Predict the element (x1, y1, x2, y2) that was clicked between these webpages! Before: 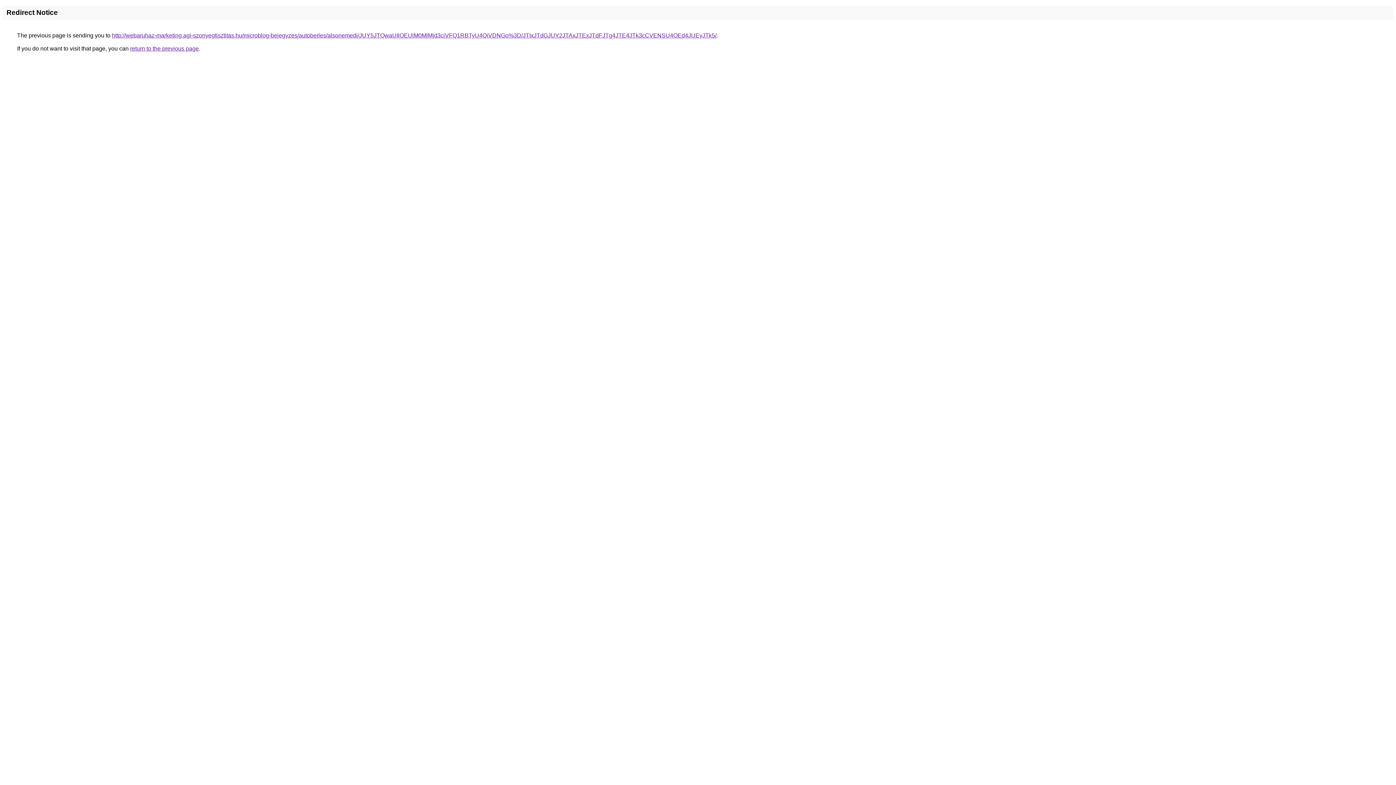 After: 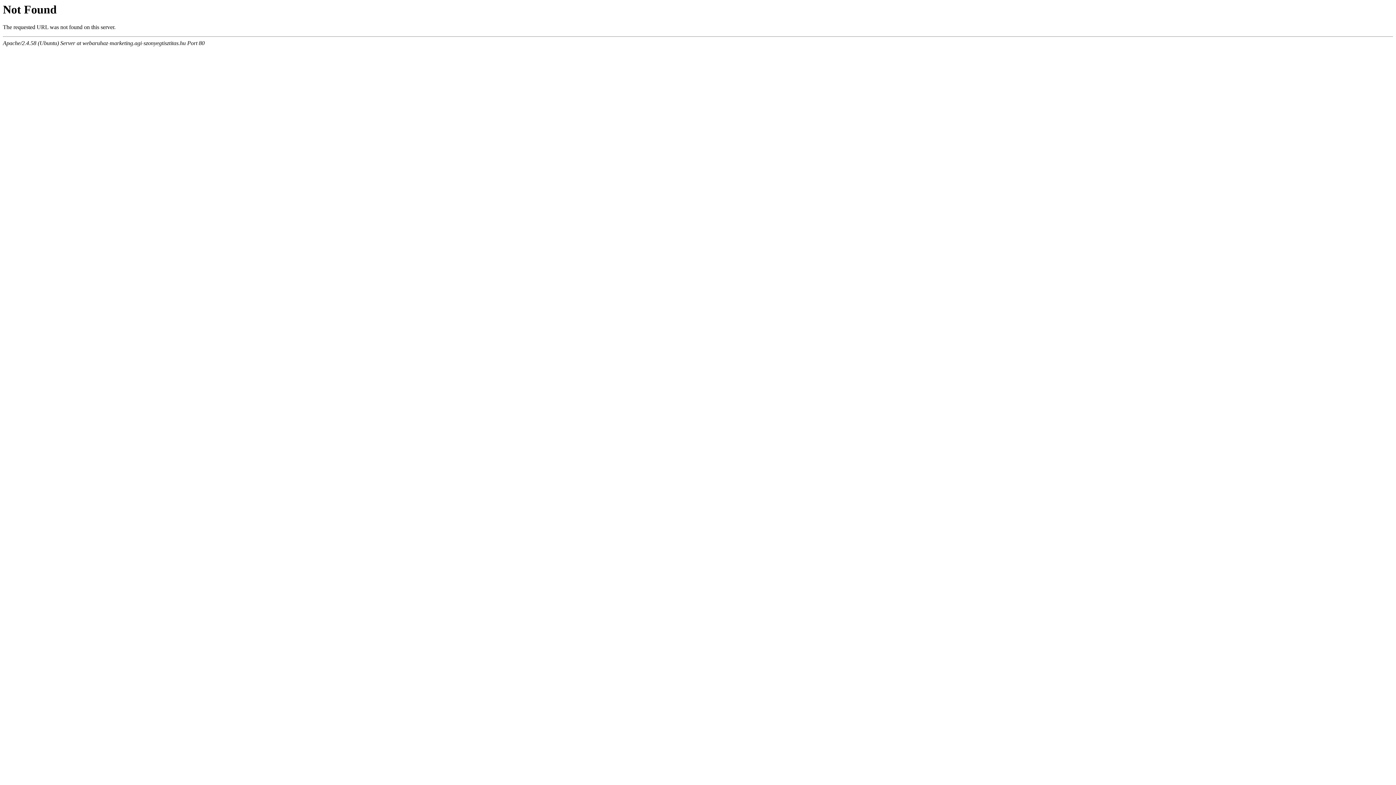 Action: bbox: (112, 32, 716, 38) label: http://webaruhaz-marketing.agi-szonyegtisztitas.hu/microblog-bejegyzes/autoberles/alsonemedi/JUY5JTQwaUIlOEUlM0MlMjd3ciVFQ1RBTyU4QiVDNGo%3D/JTIxJTdGJUY2JTAxJTExJTdFJTg4JTE4JTk3cCVENSU4OEd4JUEyJTk5/